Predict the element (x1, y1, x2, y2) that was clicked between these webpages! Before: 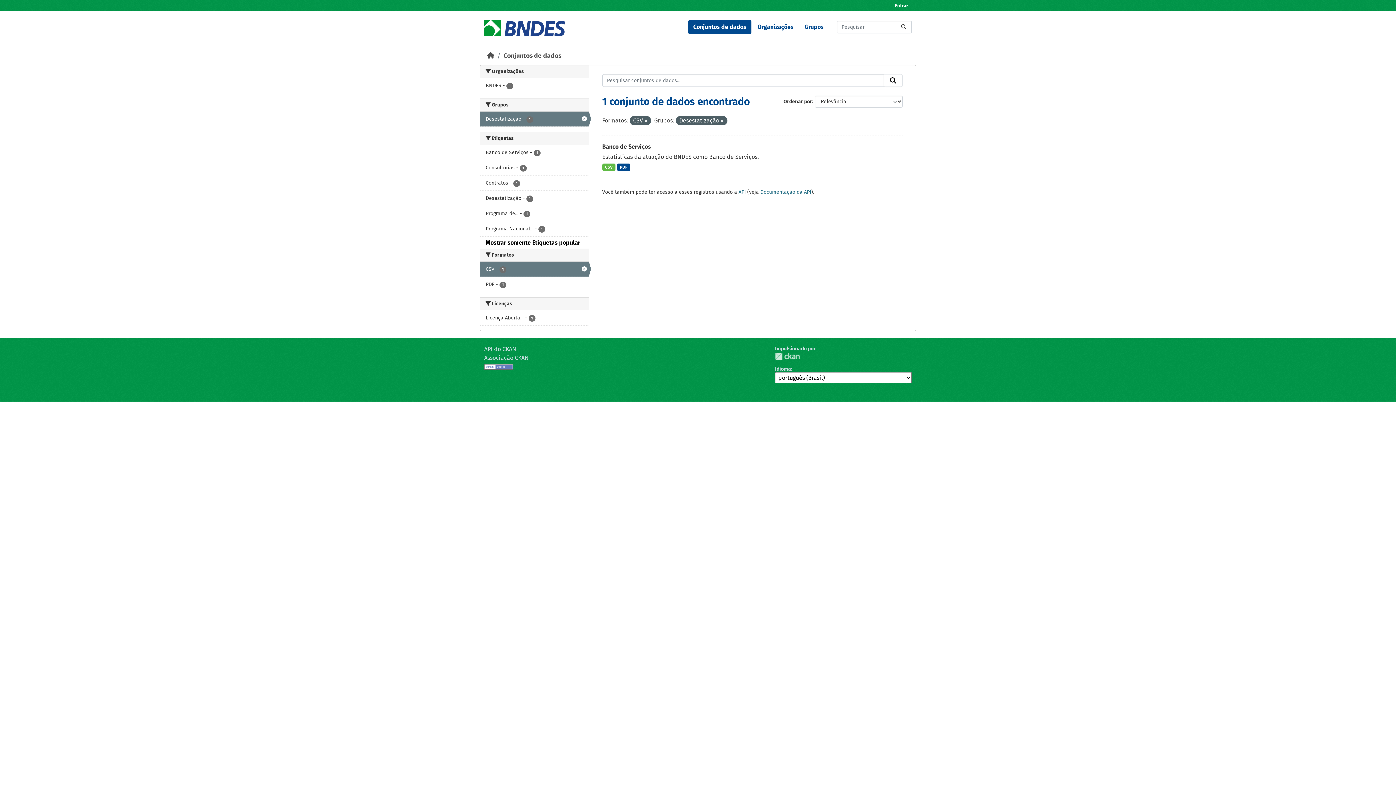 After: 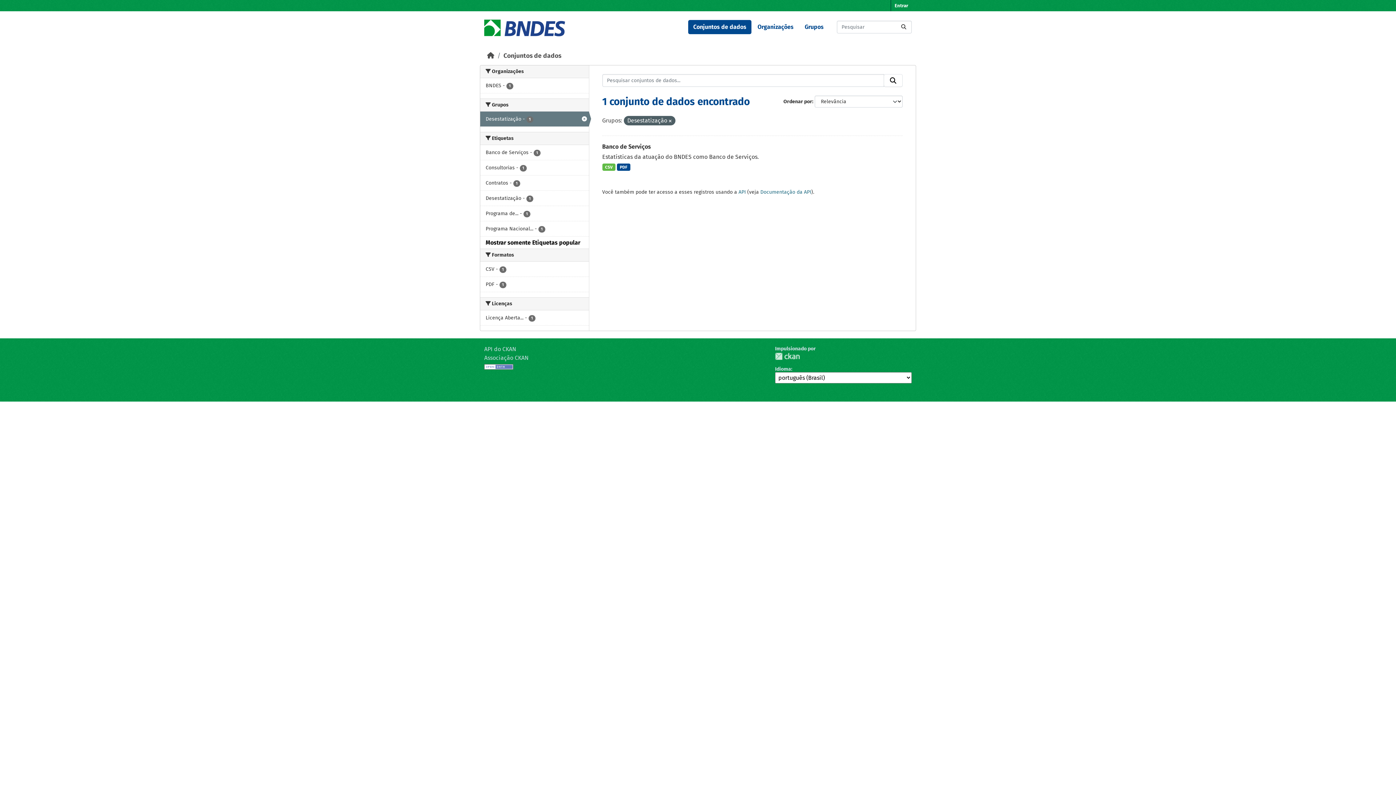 Action: bbox: (644, 118, 647, 123)